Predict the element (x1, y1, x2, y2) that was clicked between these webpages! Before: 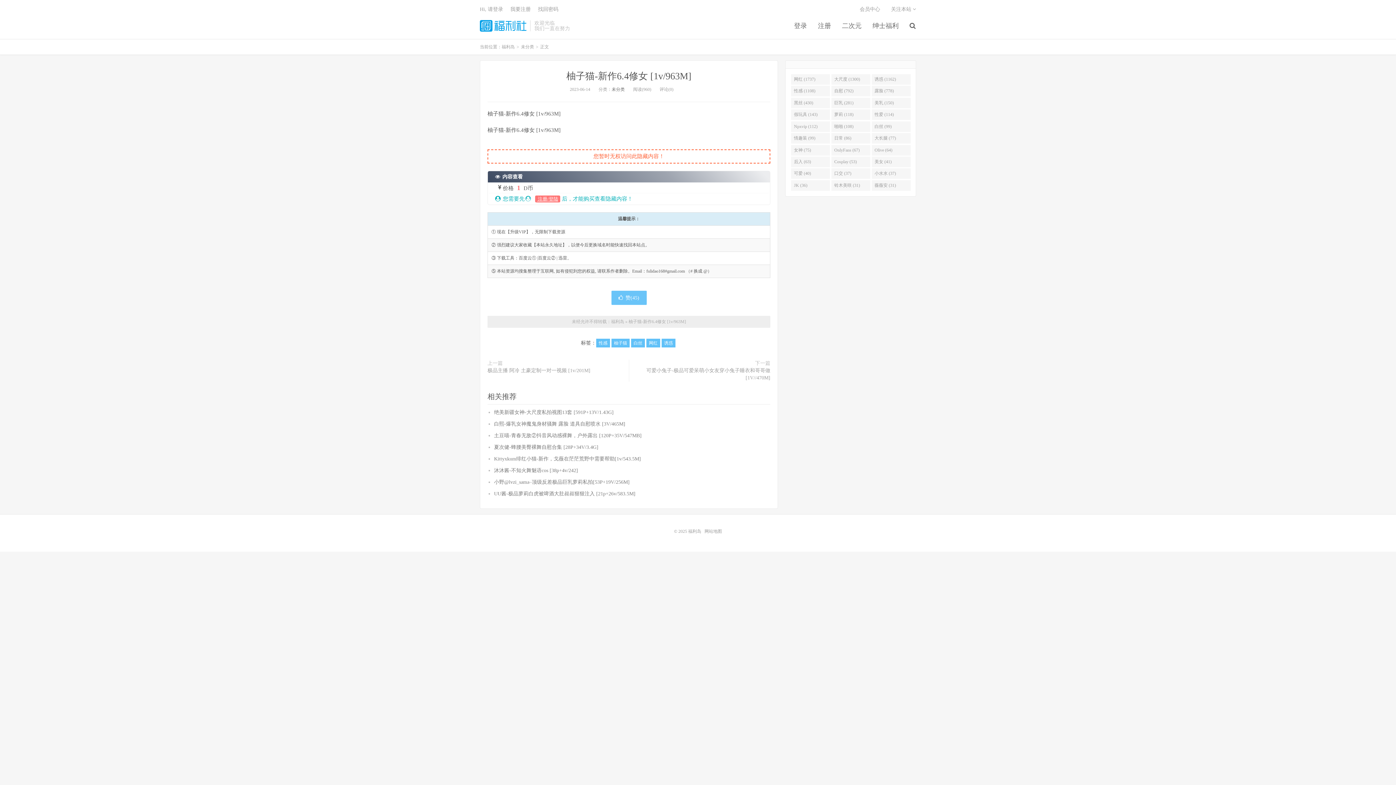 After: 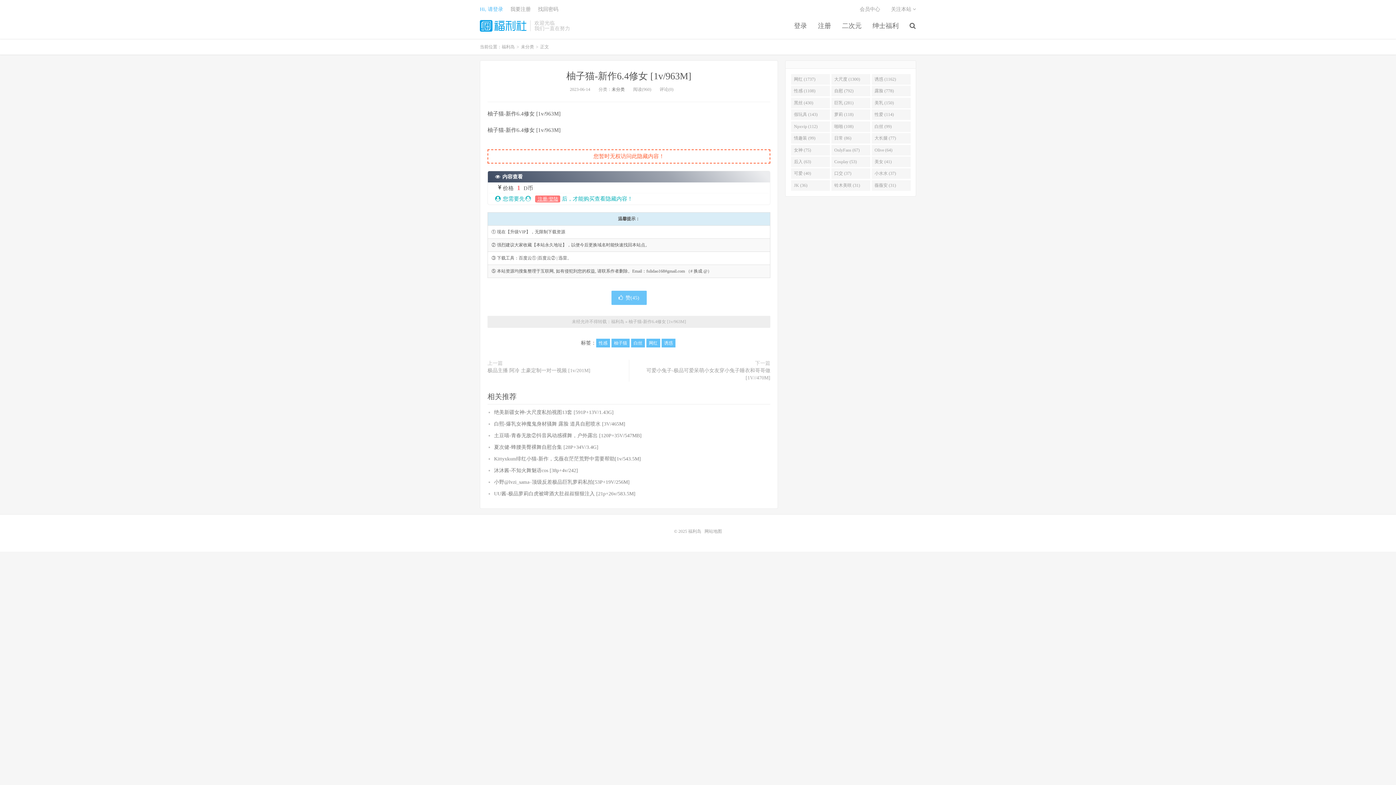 Action: bbox: (480, 6, 503, 12) label: Hi, 请登录